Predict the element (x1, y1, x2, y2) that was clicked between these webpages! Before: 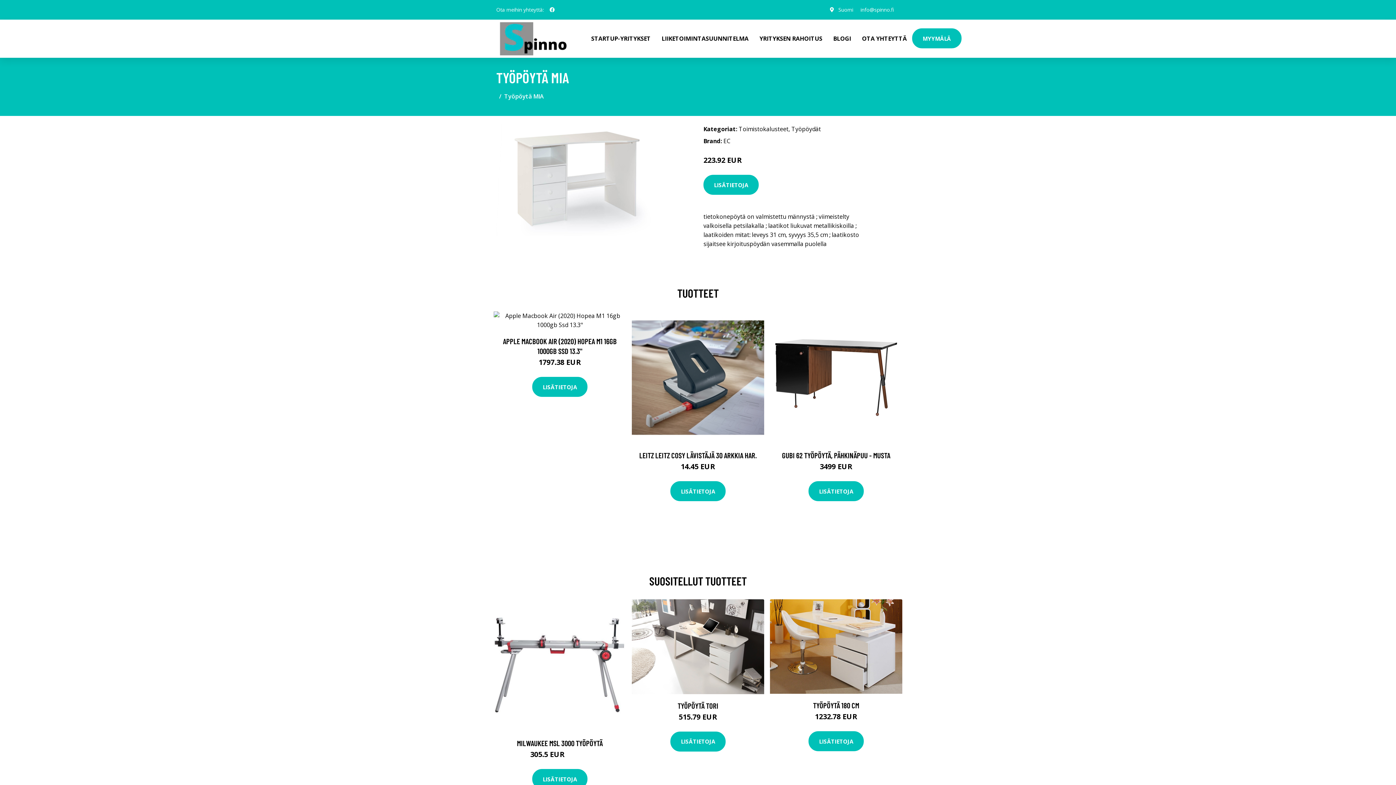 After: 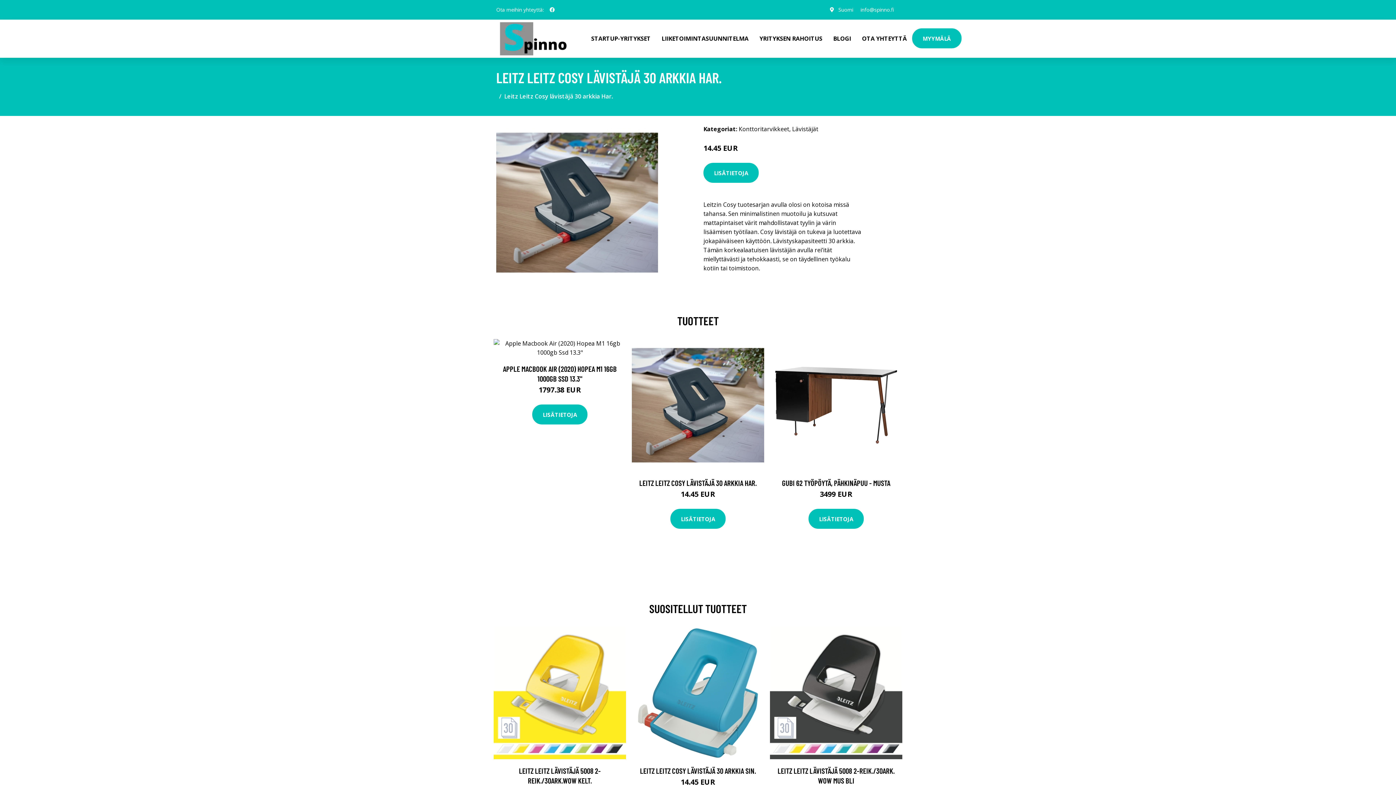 Action: bbox: (632, 311, 764, 444)